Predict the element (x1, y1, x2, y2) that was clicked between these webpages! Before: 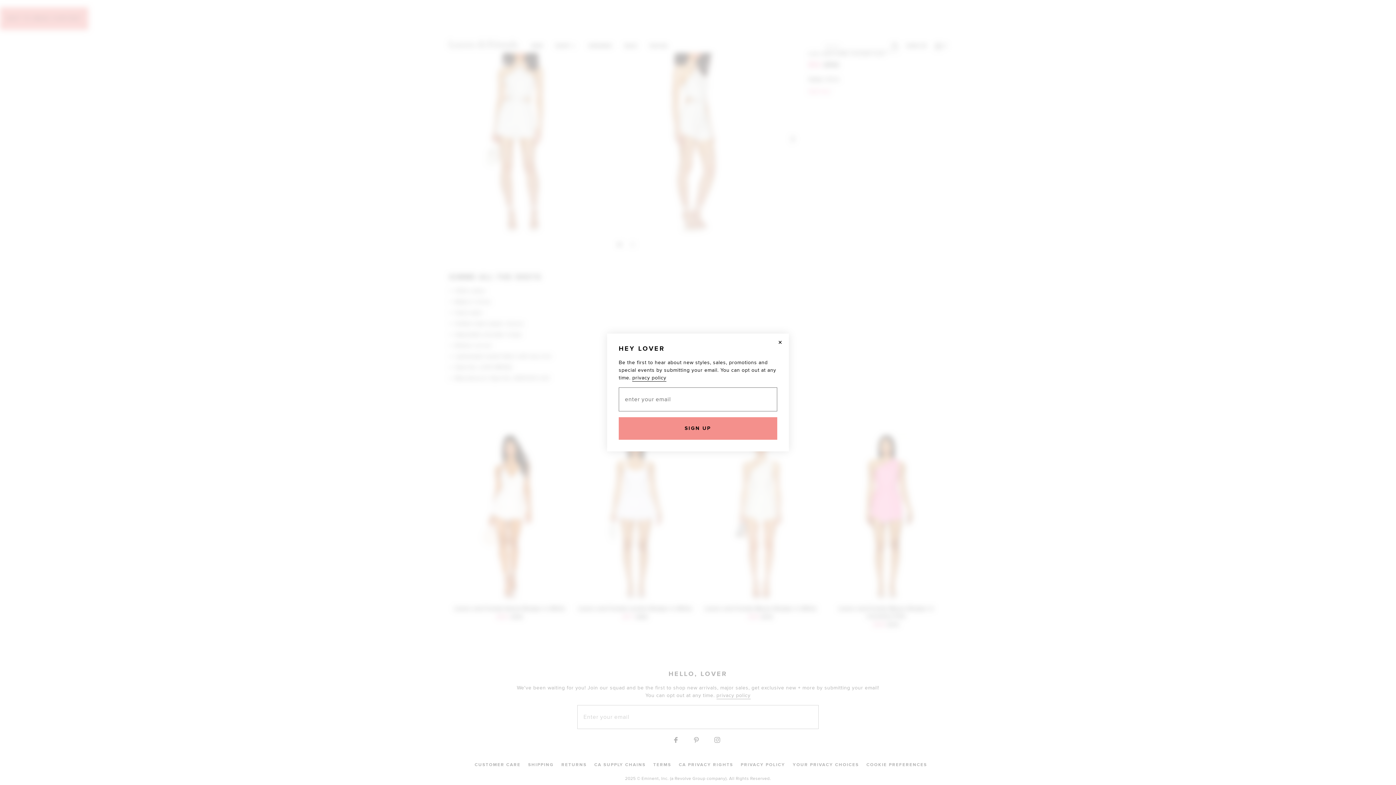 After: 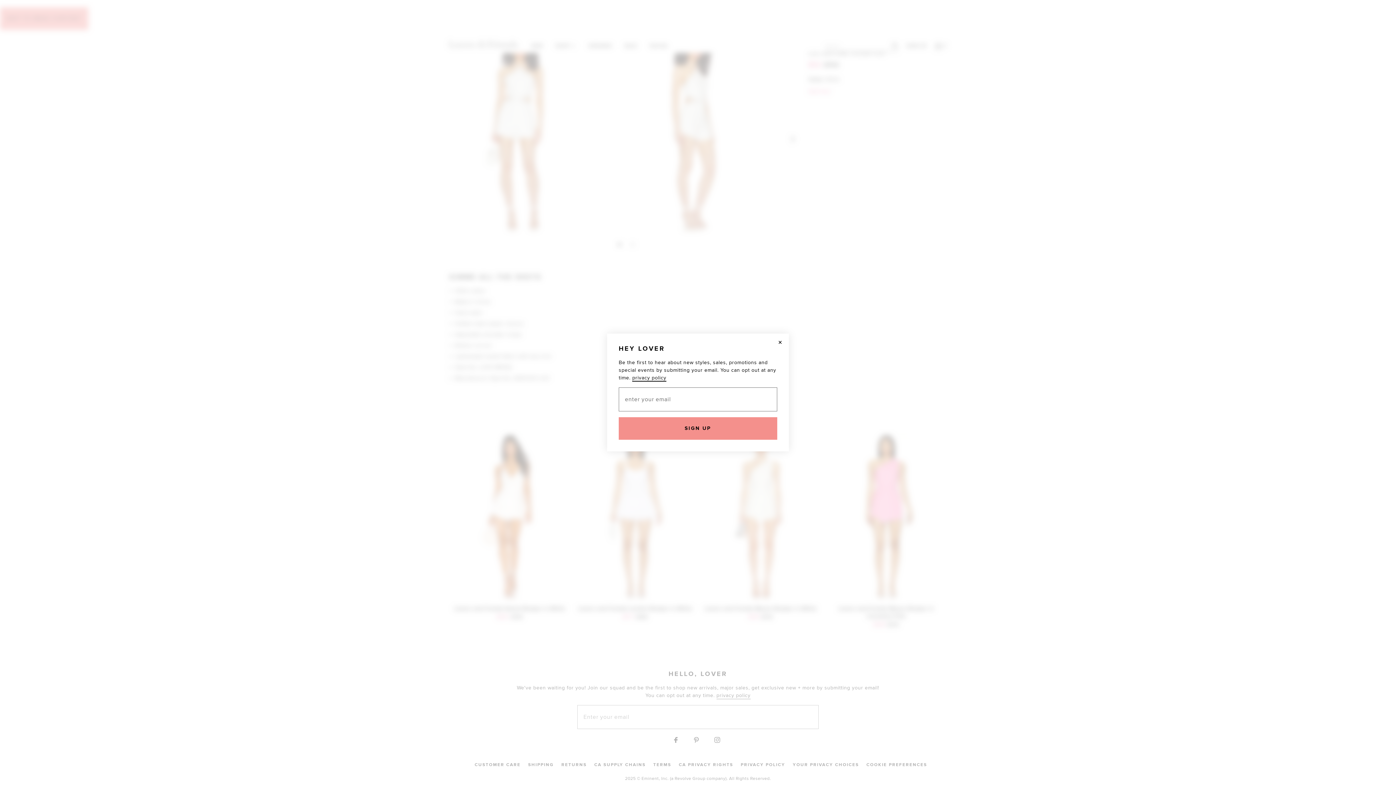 Action: label: privacy policy bbox: (632, 374, 666, 381)